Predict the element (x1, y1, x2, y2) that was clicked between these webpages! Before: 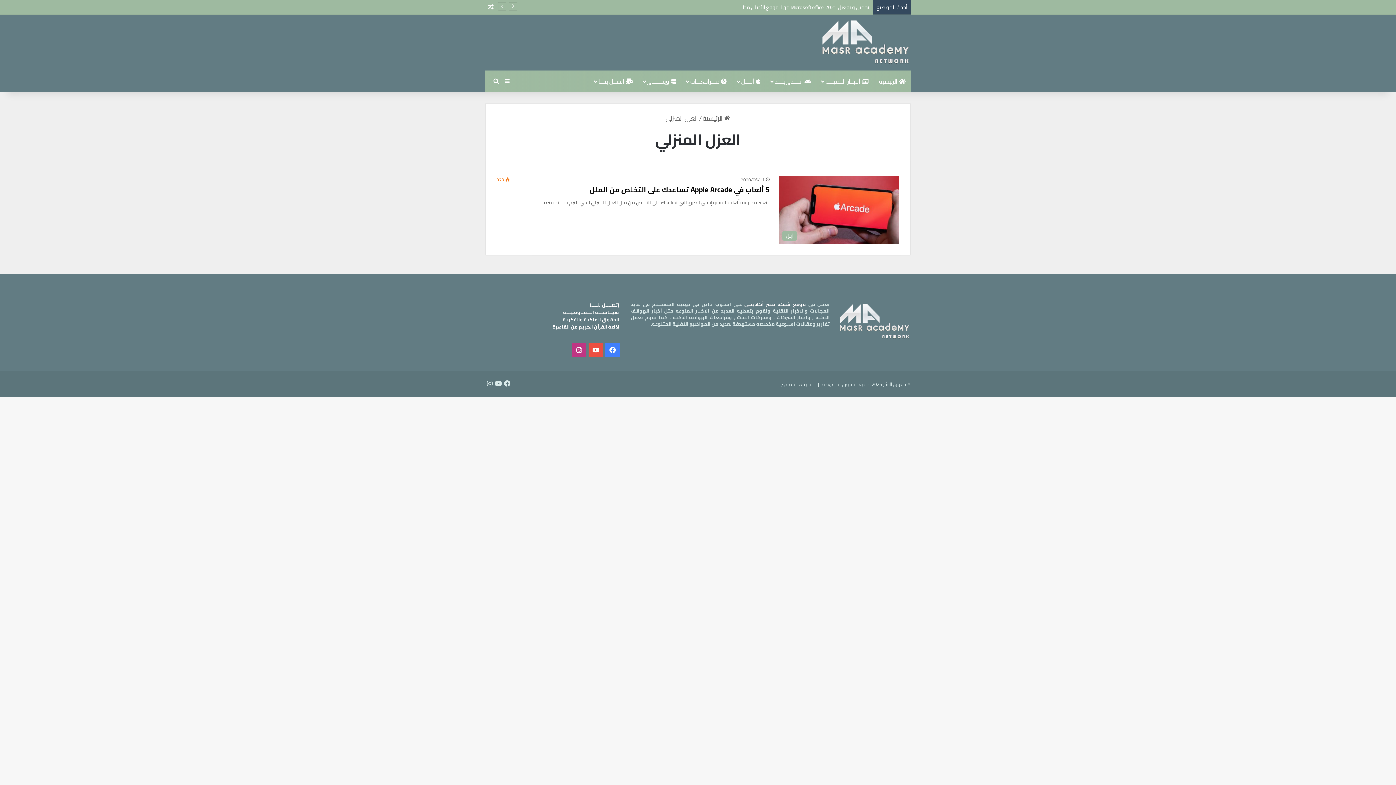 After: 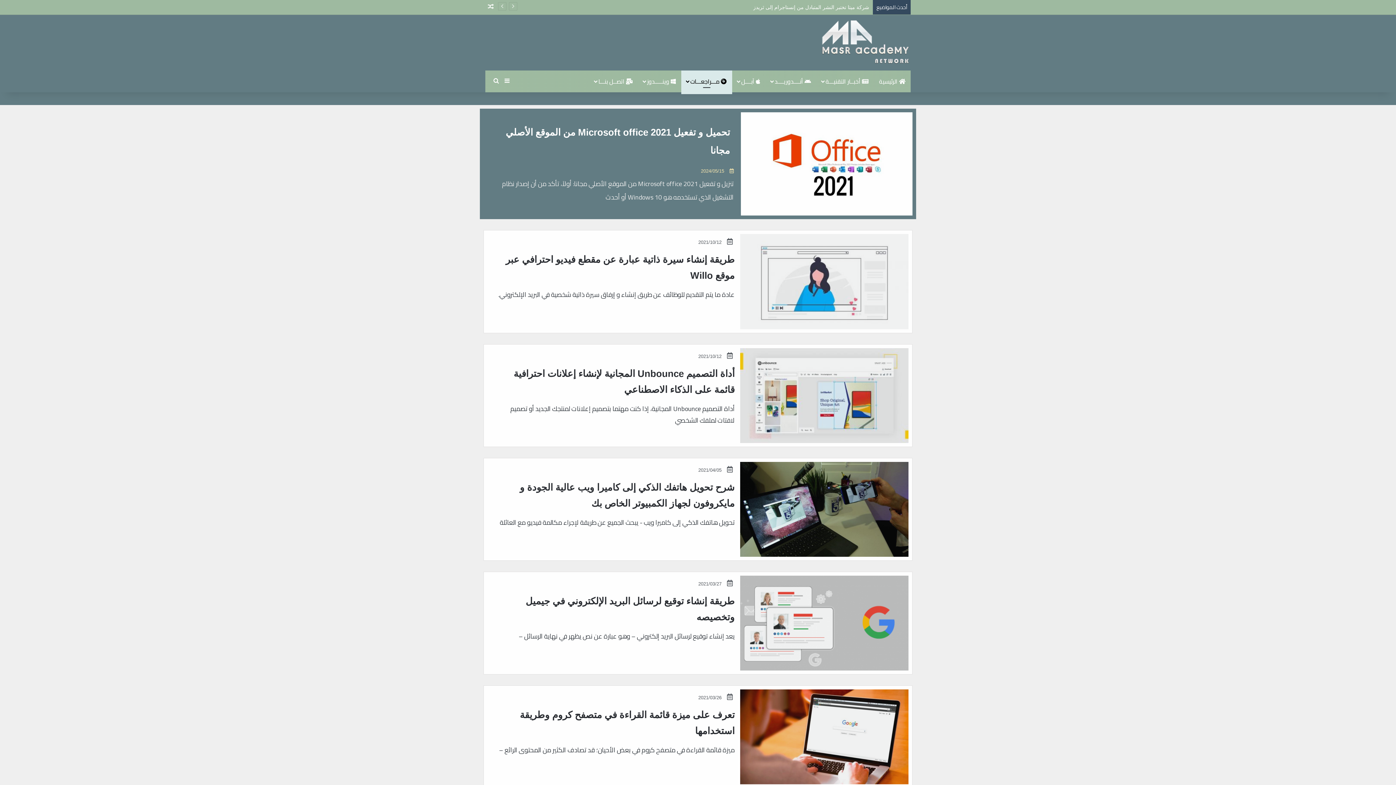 Action: label:  مـــراجعـــات bbox: (681, 70, 732, 92)